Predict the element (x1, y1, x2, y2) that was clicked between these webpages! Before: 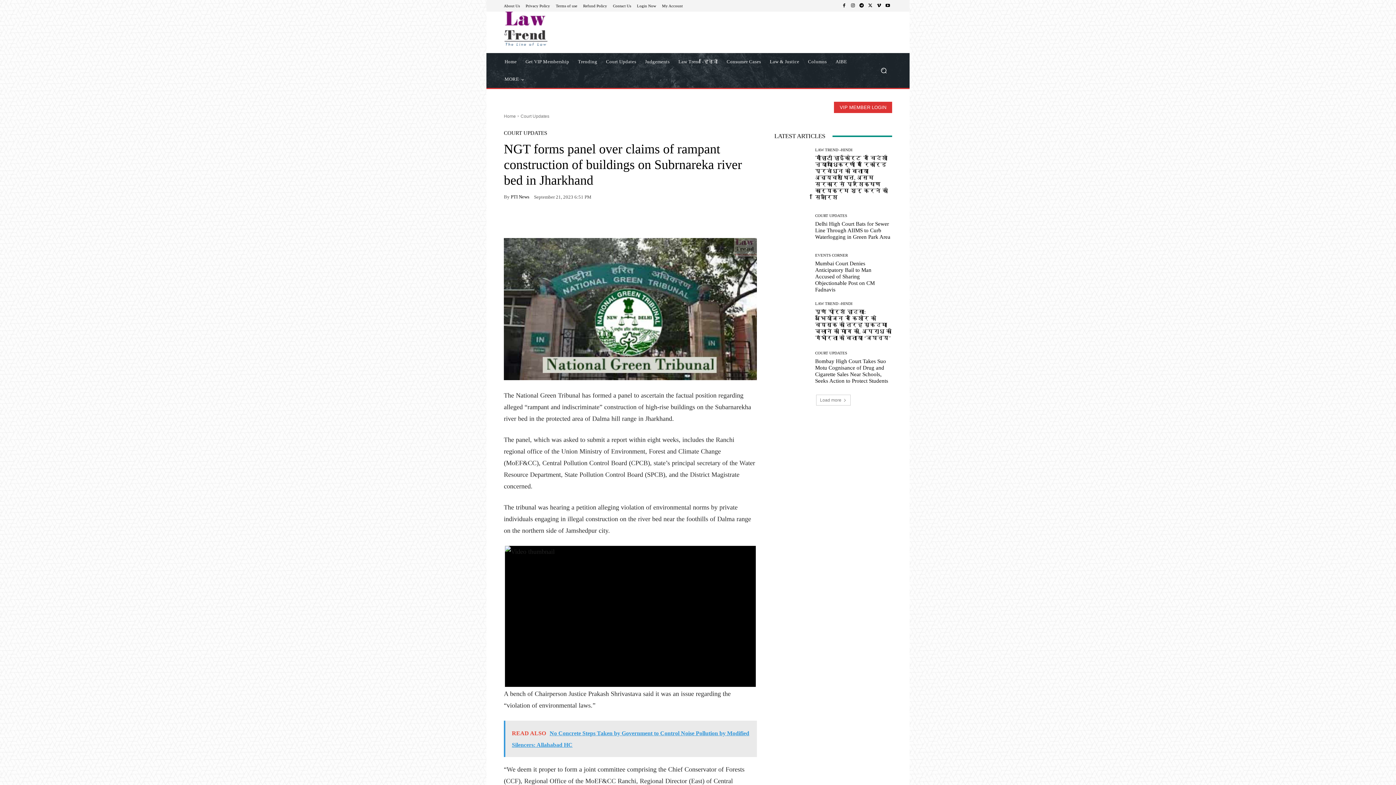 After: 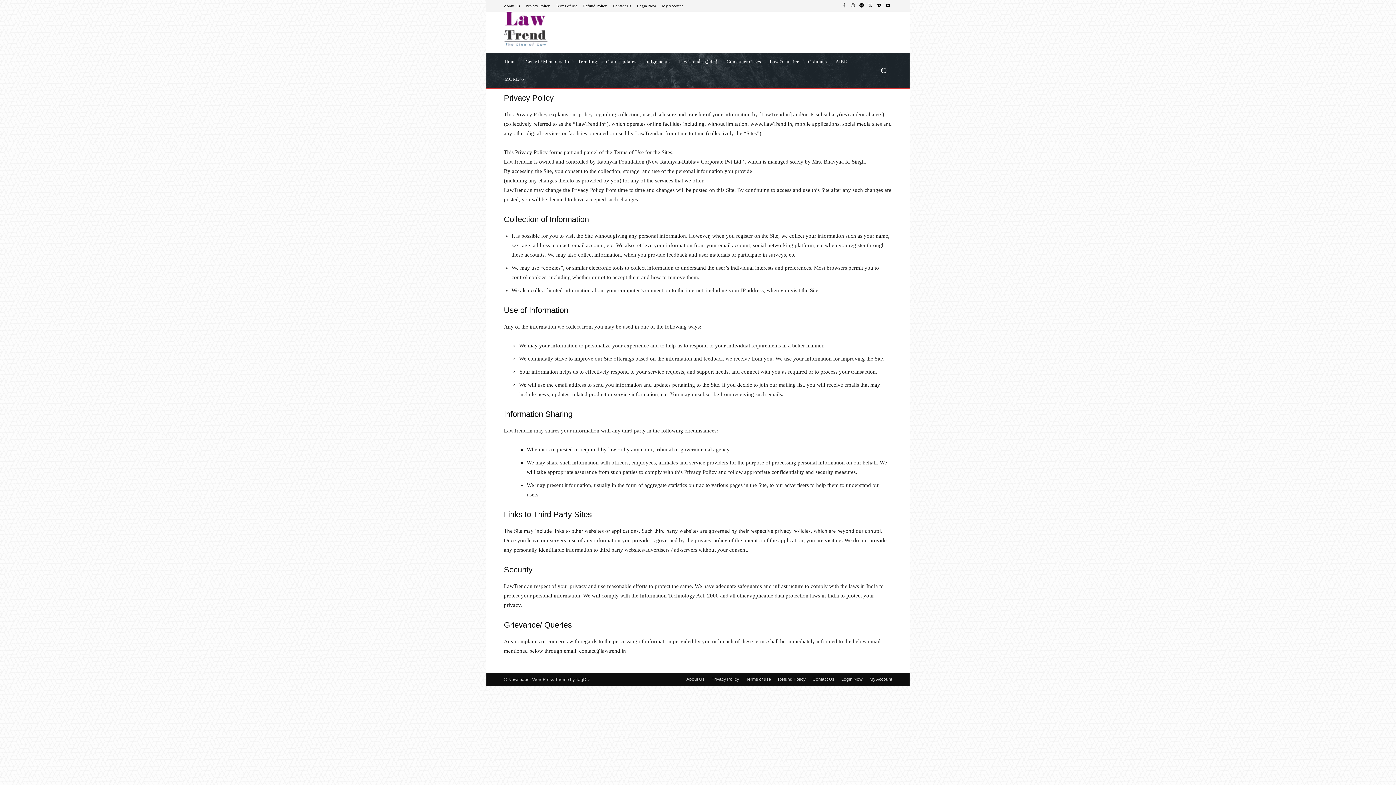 Action: bbox: (525, 3, 550, 7) label: Privacy Policy